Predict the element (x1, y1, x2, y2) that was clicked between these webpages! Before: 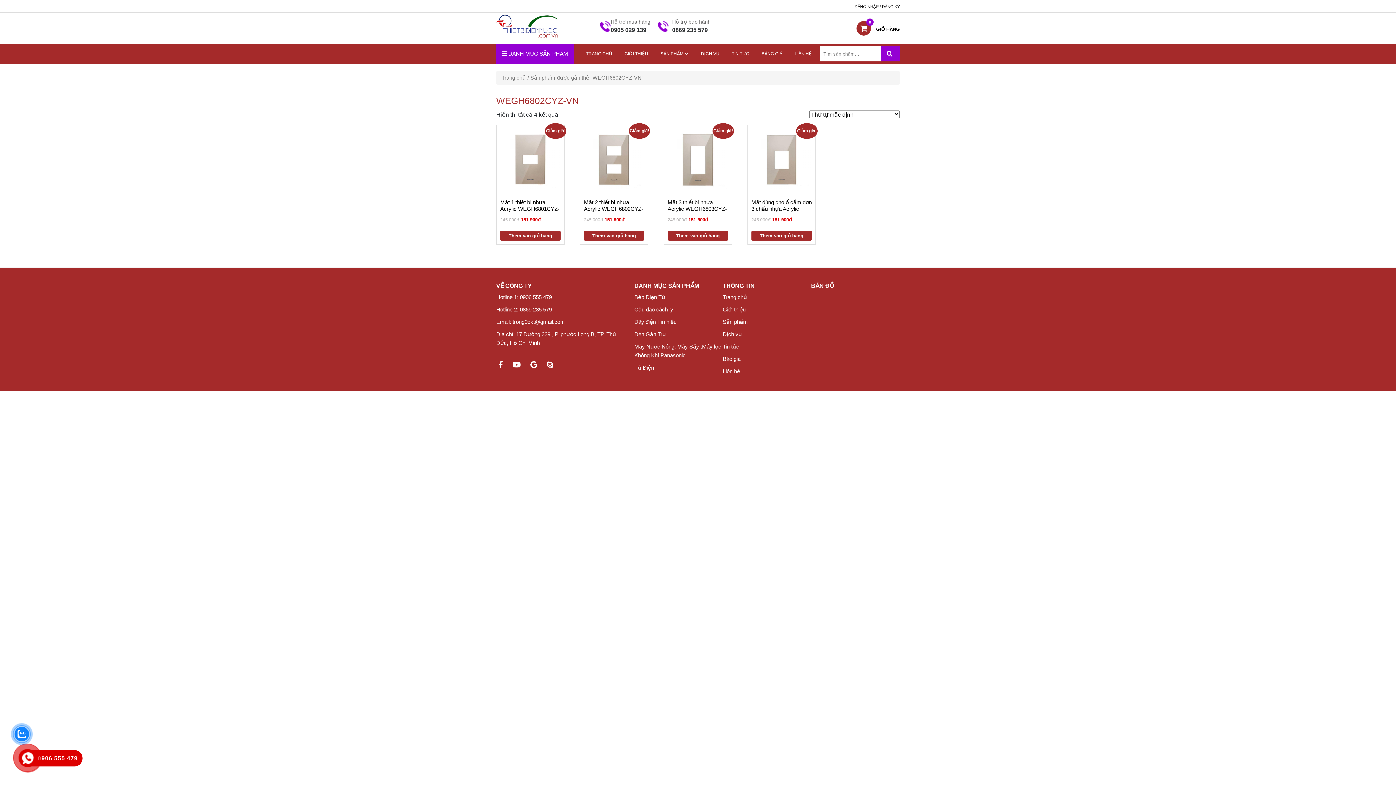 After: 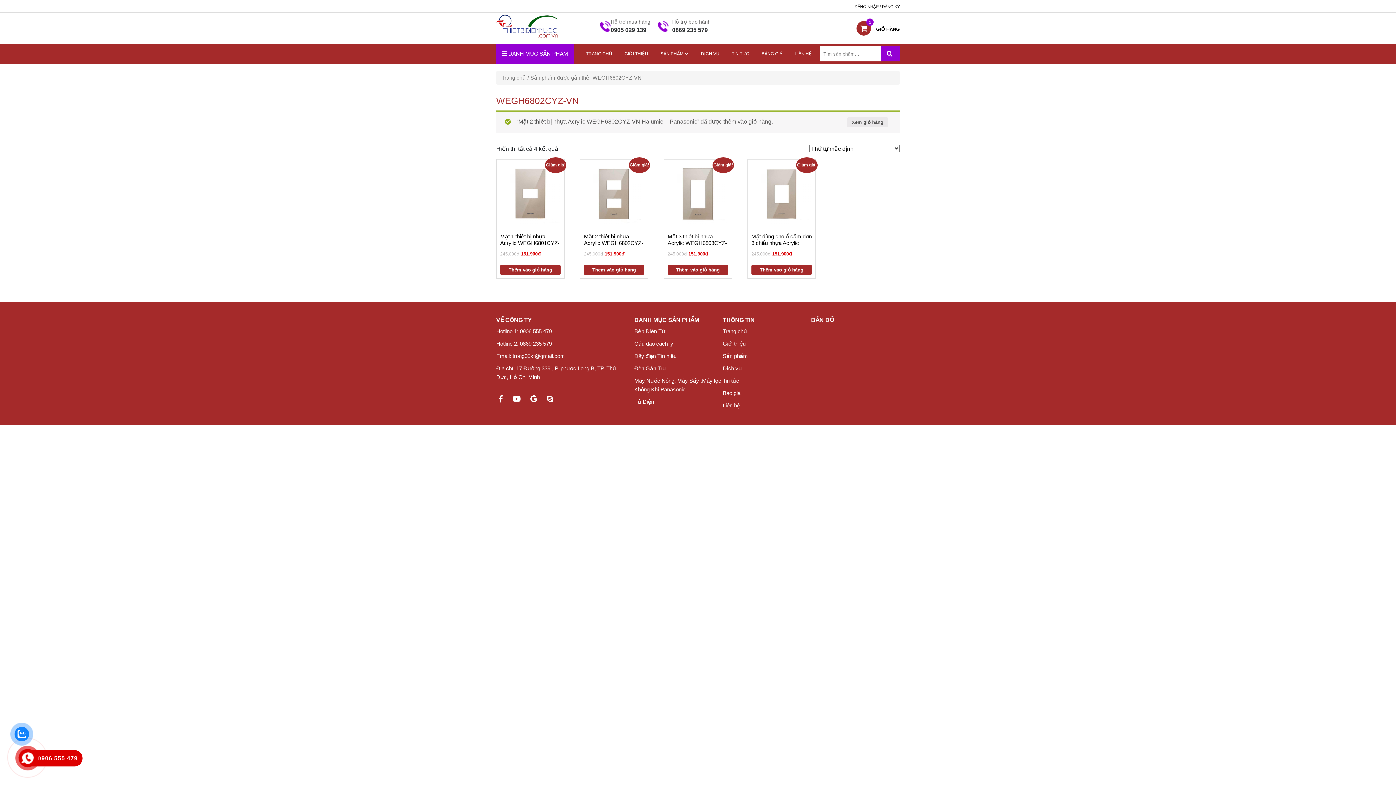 Action: label: Thêm vào giỏ hàng bbox: (584, 230, 644, 240)